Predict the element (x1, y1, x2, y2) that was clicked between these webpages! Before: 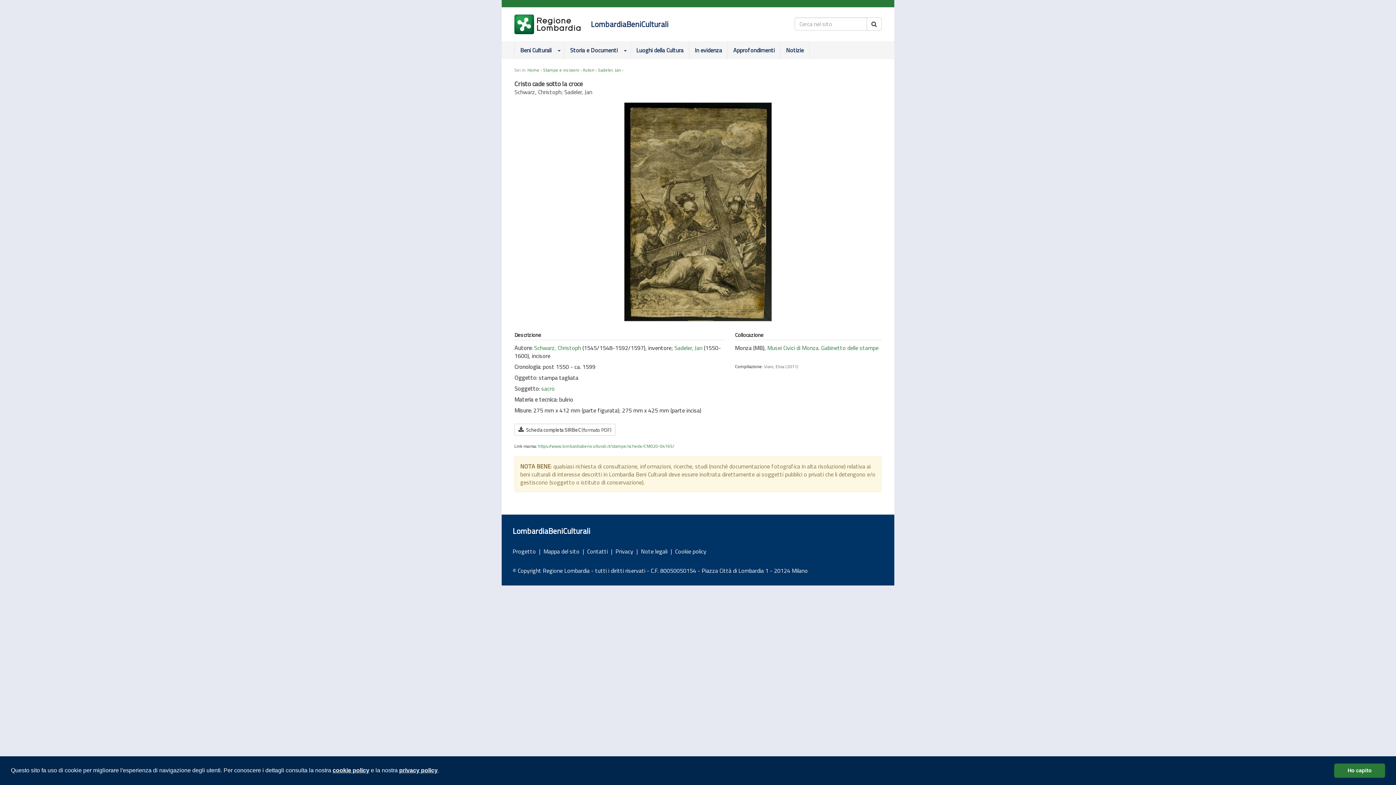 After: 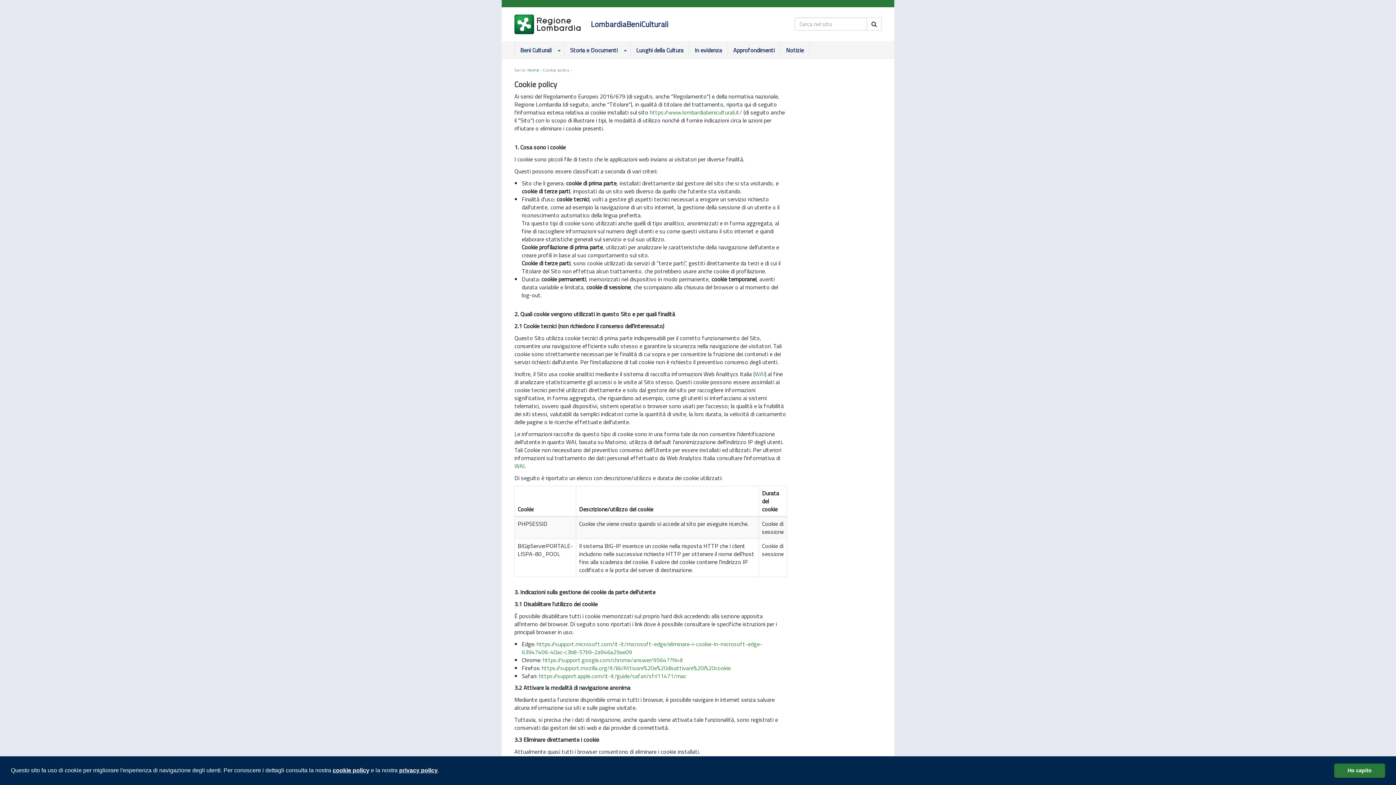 Action: bbox: (675, 547, 706, 556) label: Cookie policy